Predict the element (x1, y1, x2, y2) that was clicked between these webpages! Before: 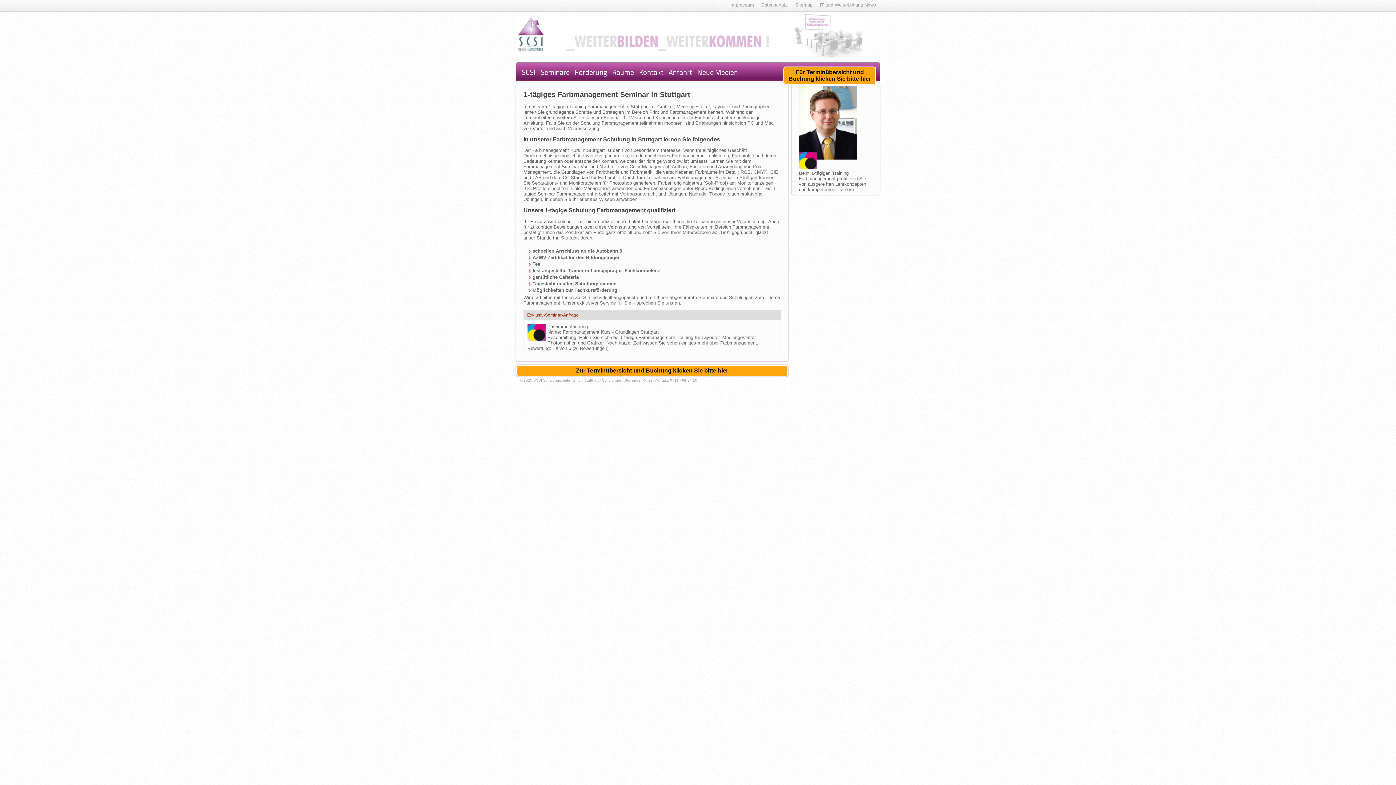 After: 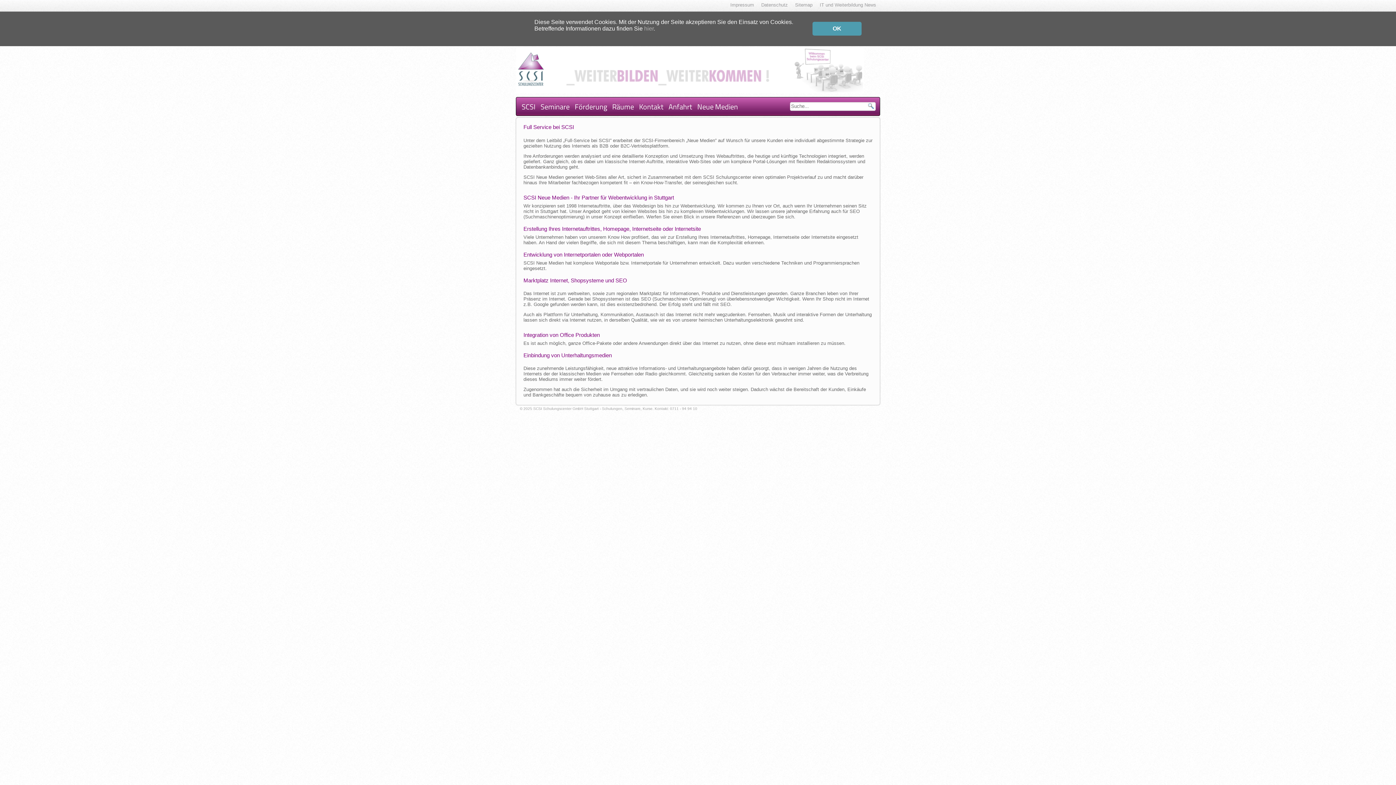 Action: bbox: (697, 66, 738, 77) label: Neue Medien